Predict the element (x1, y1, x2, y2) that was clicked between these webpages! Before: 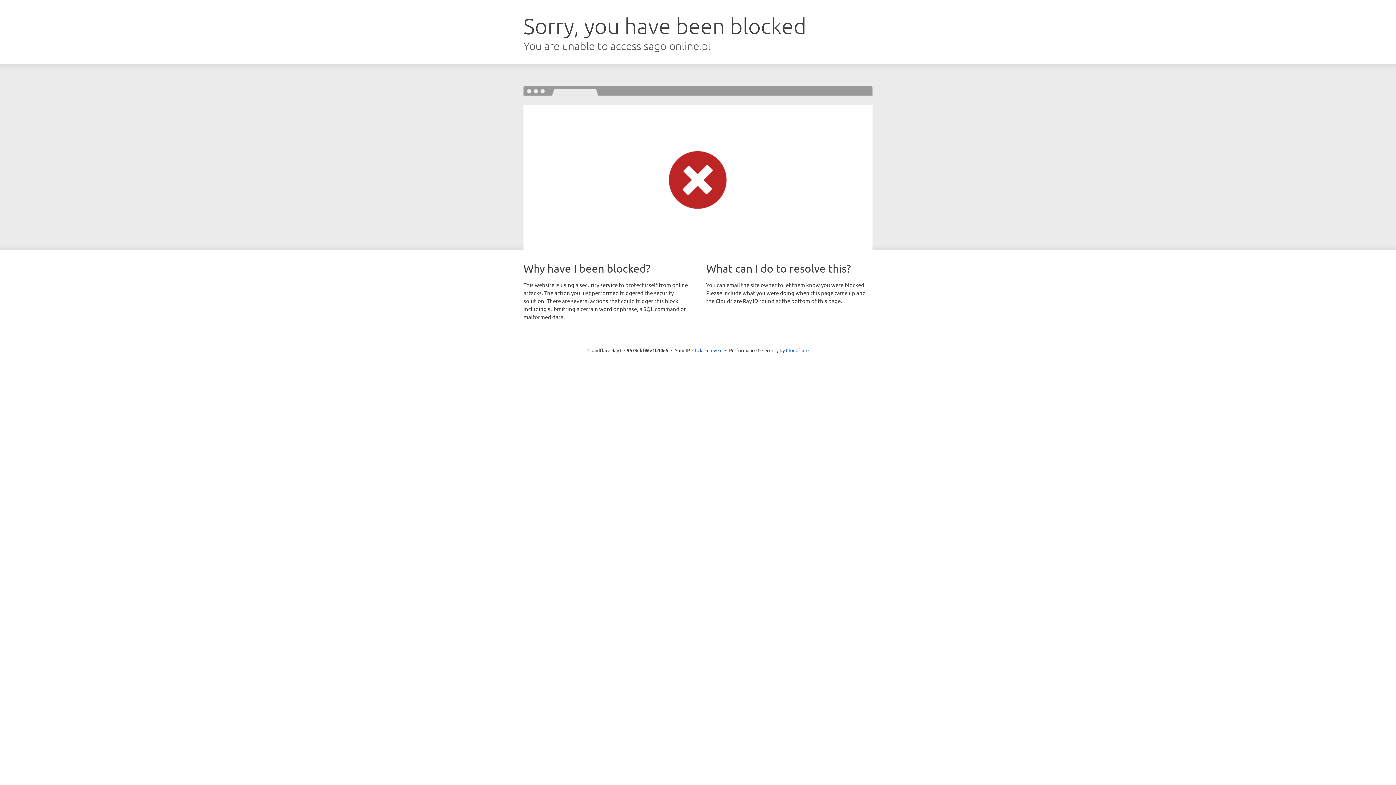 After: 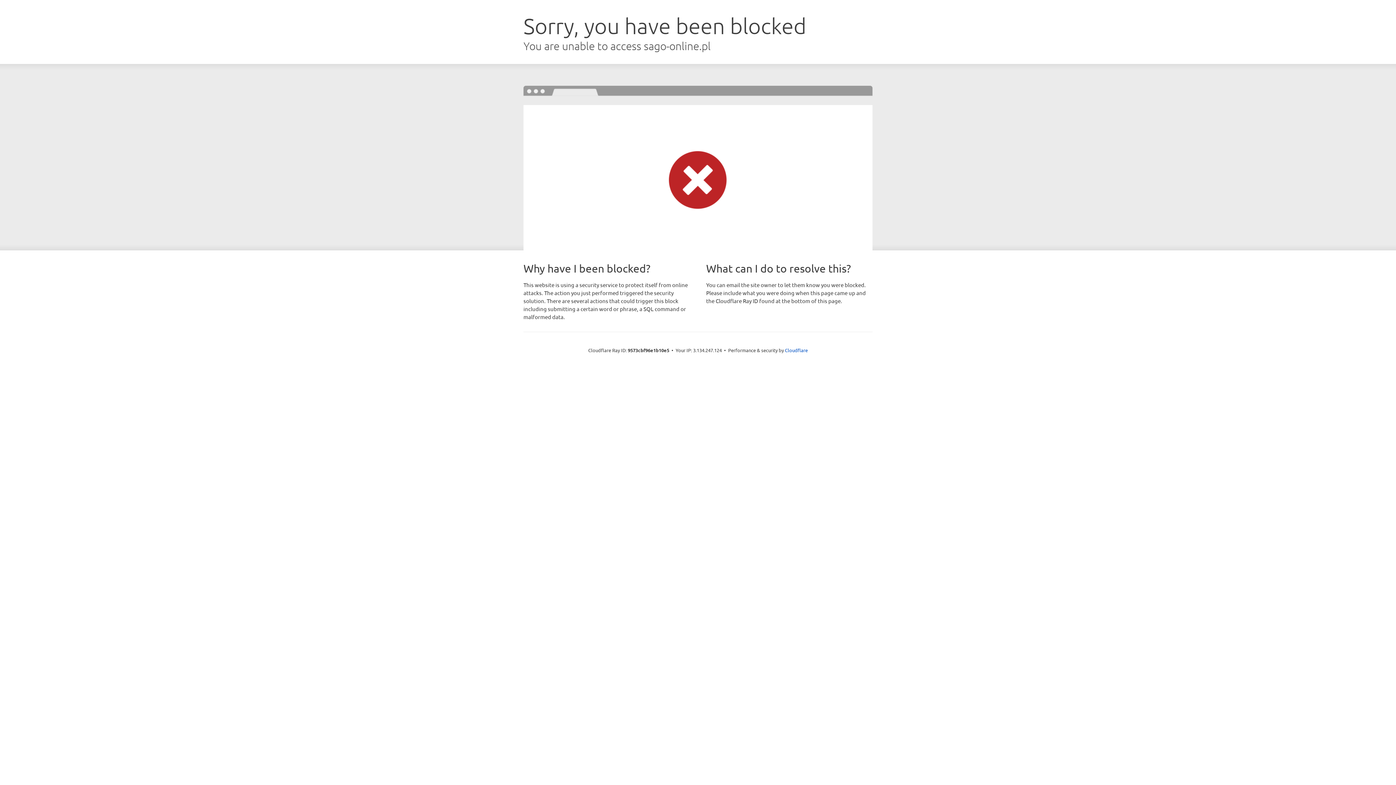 Action: label: Click to reveal bbox: (692, 346, 722, 353)